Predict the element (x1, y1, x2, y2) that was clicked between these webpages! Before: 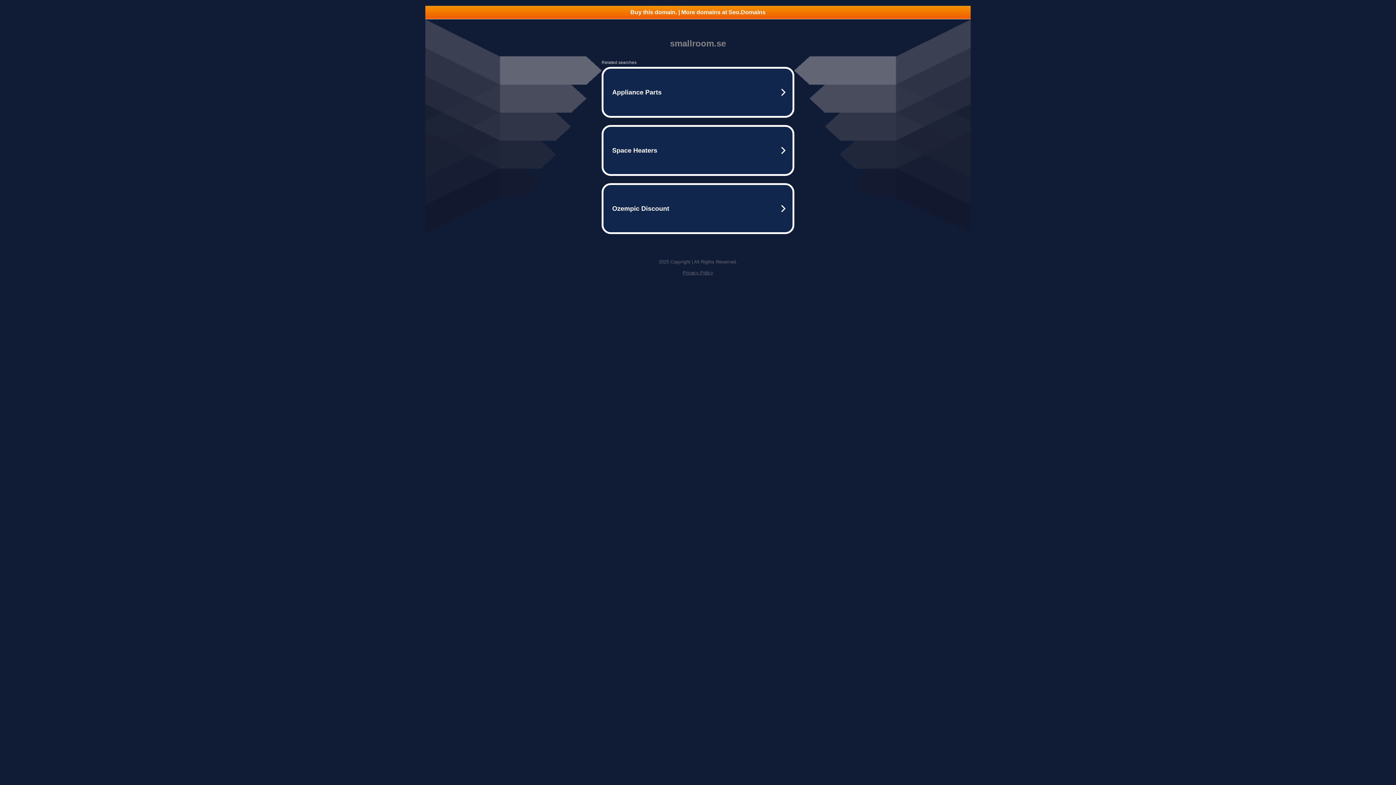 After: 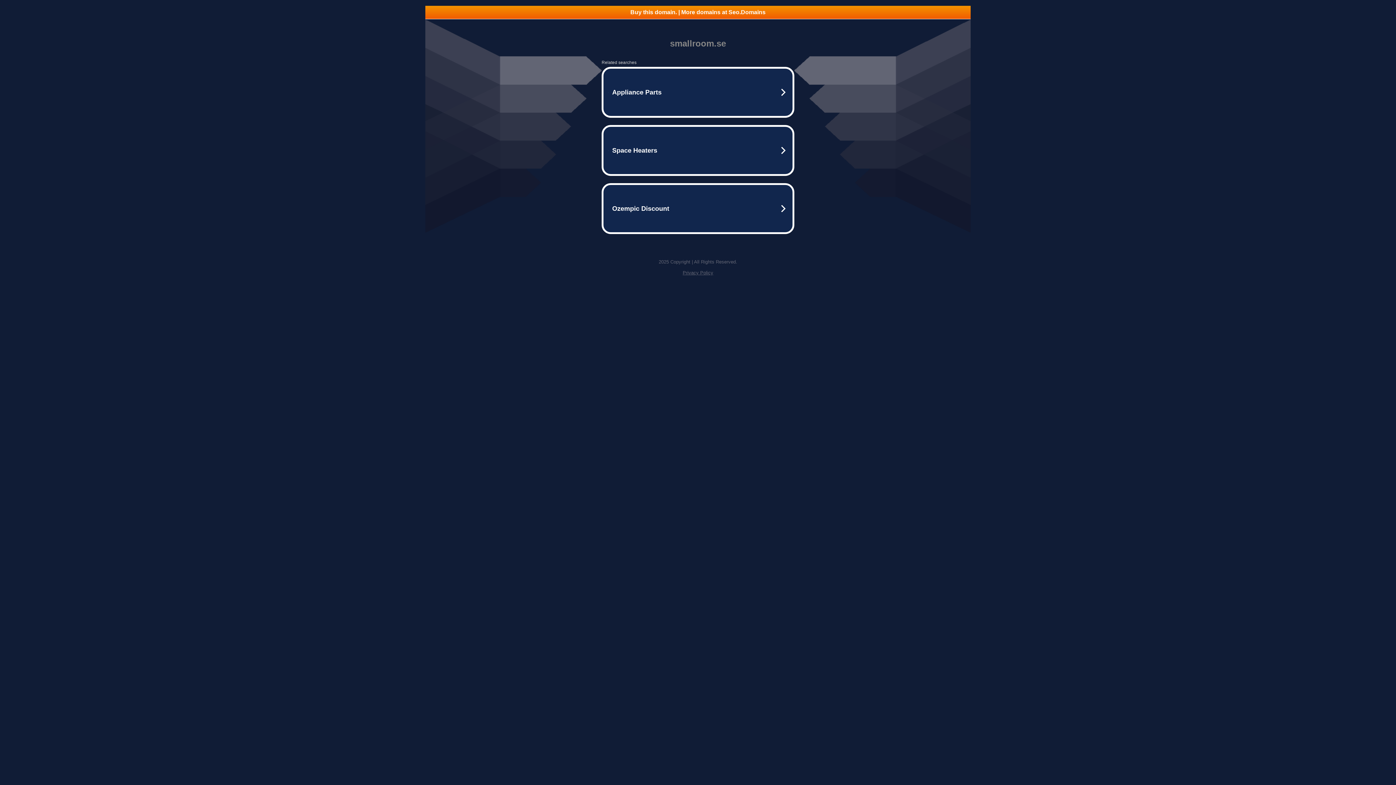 Action: bbox: (682, 270, 713, 275) label: Privacy Policy